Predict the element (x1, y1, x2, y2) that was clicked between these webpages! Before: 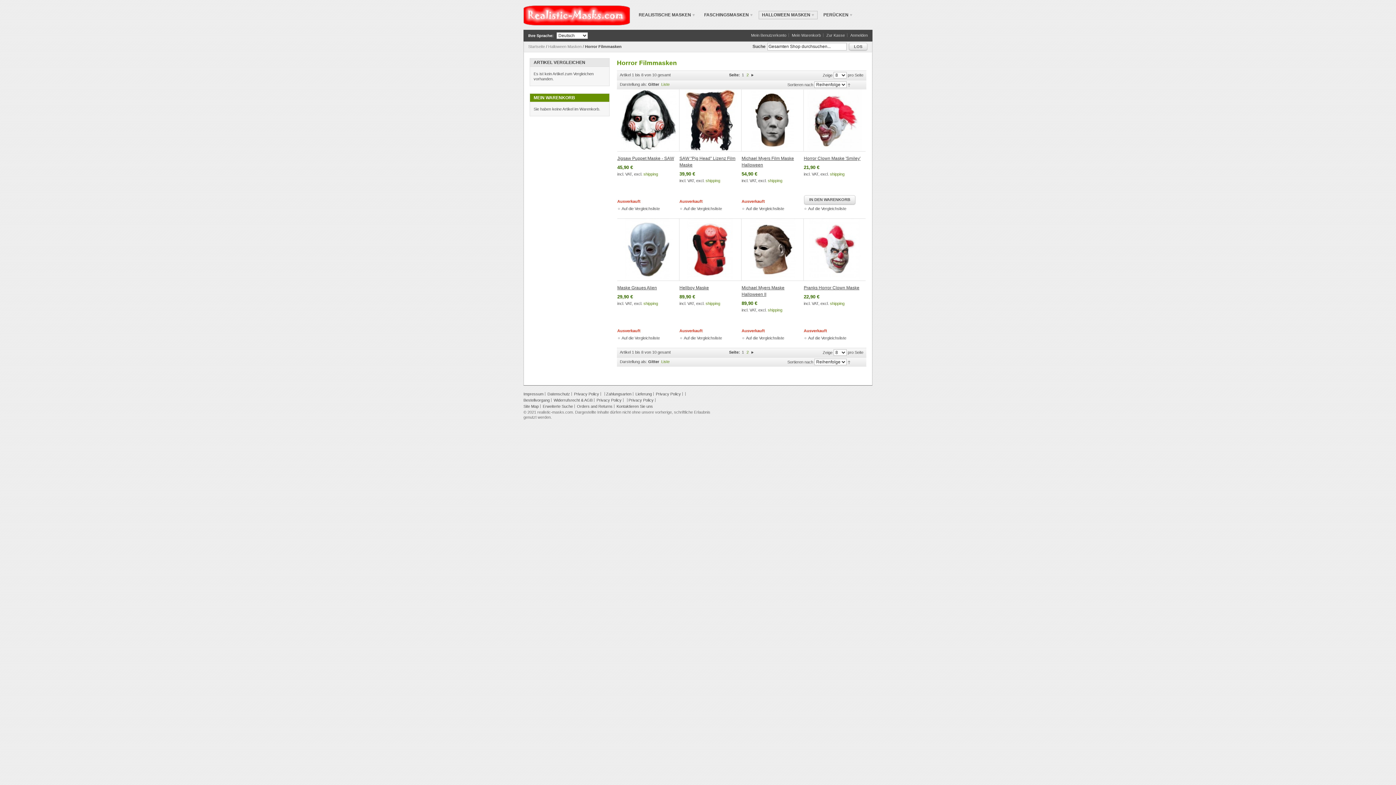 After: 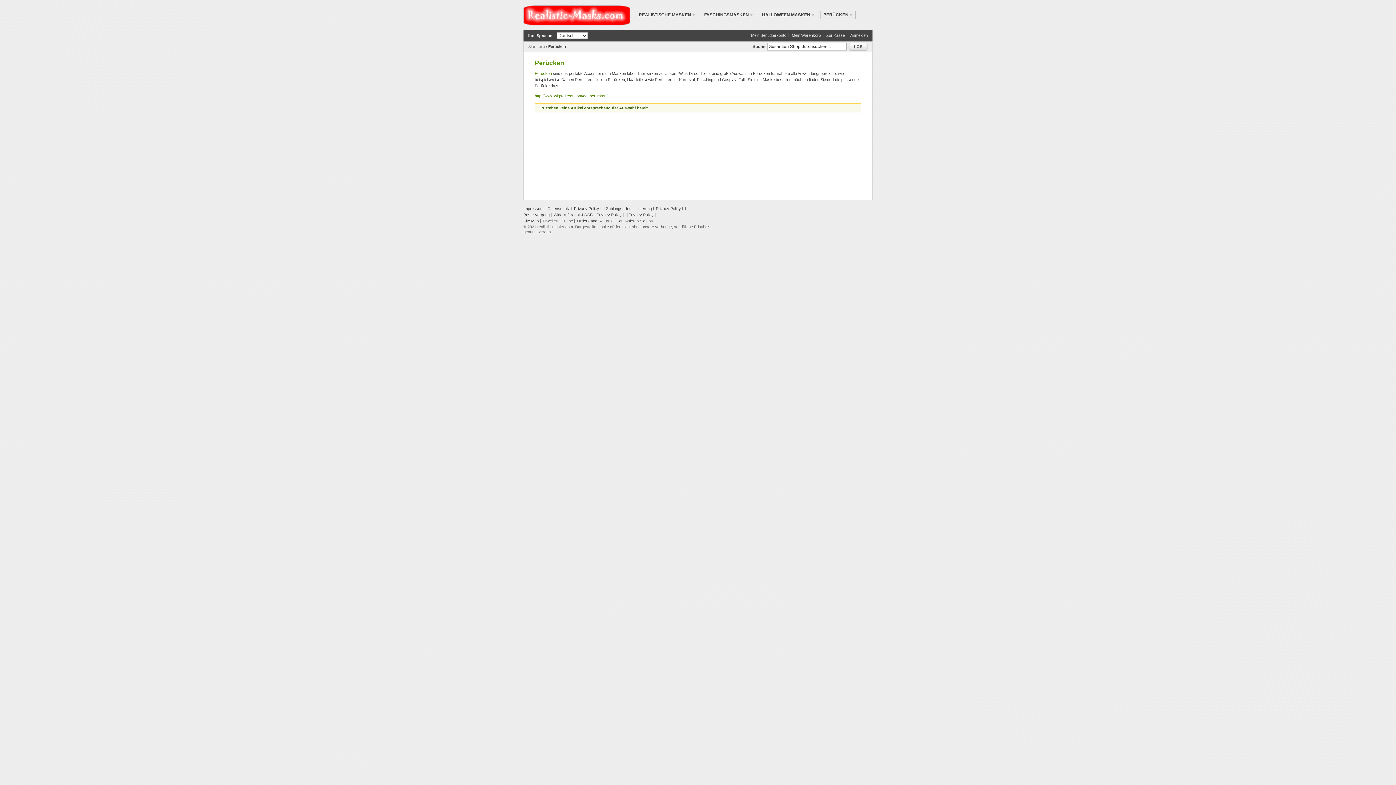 Action: label: PERÜCKEN bbox: (823, 12, 852, 17)